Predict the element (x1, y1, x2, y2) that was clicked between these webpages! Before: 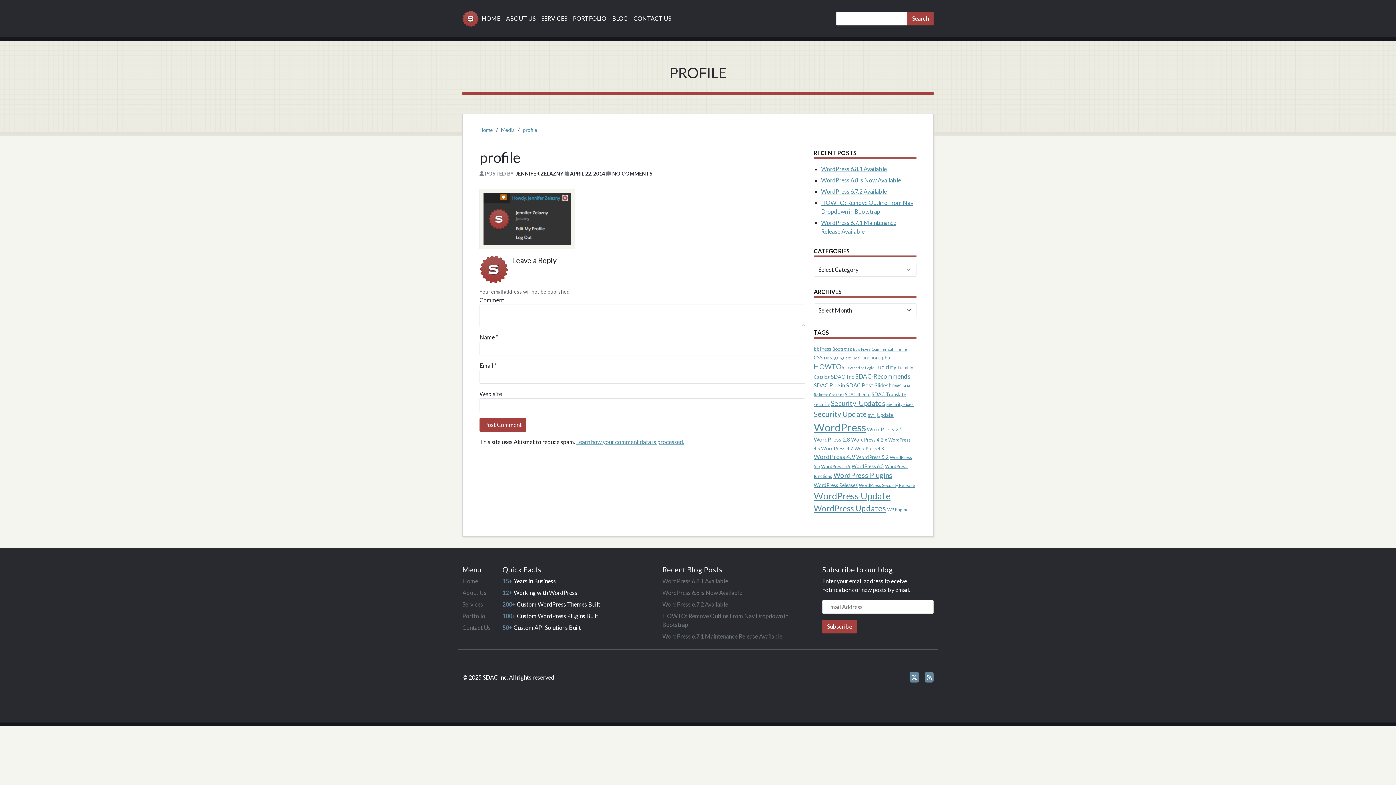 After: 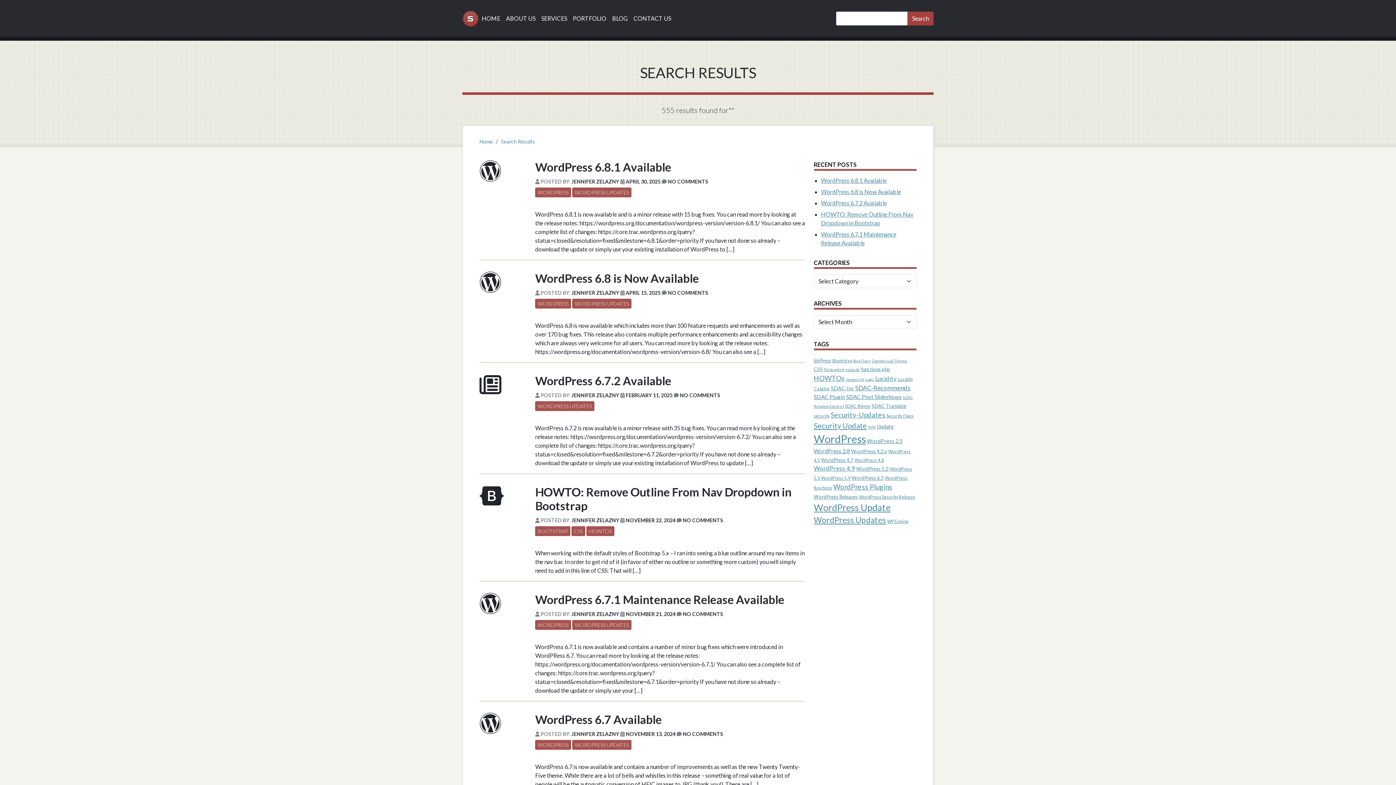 Action: label: Search bbox: (907, 11, 933, 25)